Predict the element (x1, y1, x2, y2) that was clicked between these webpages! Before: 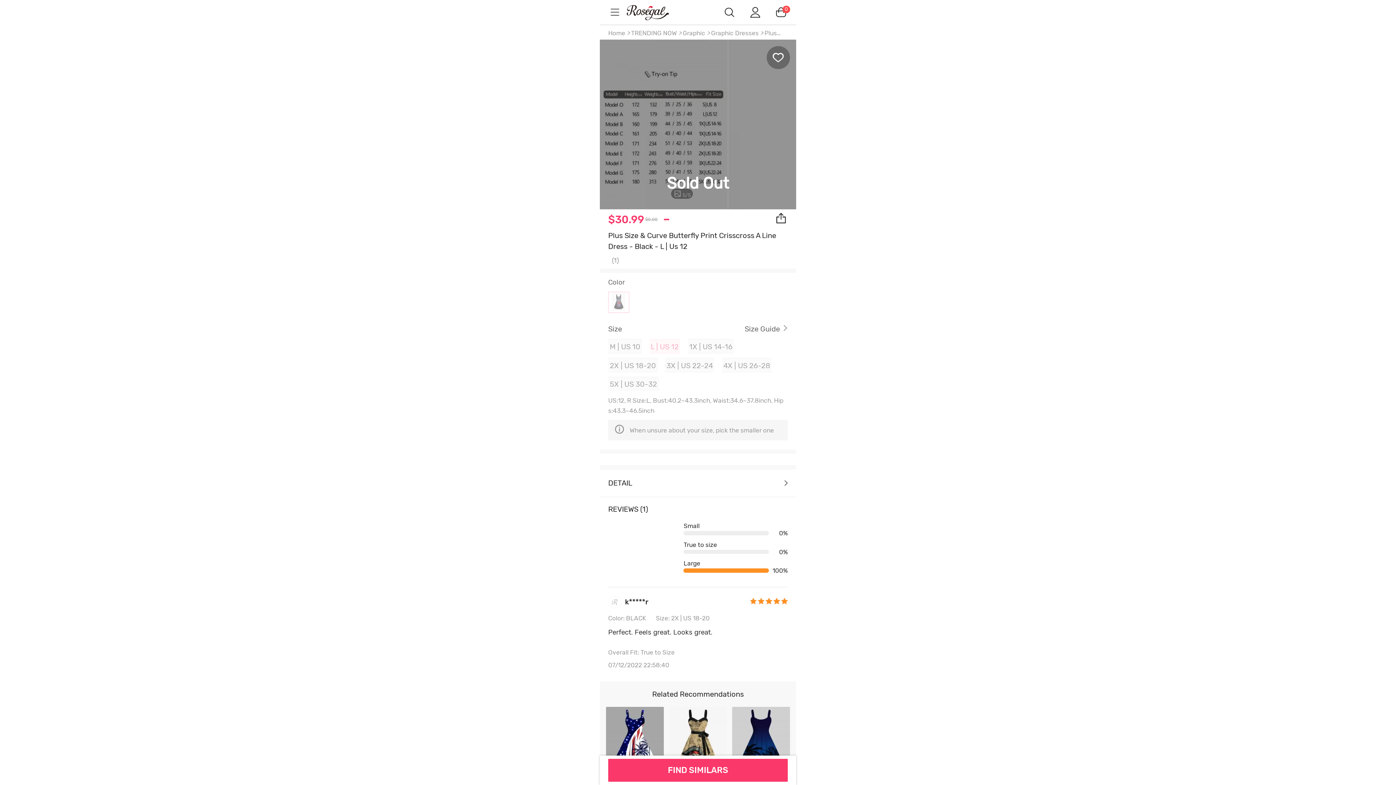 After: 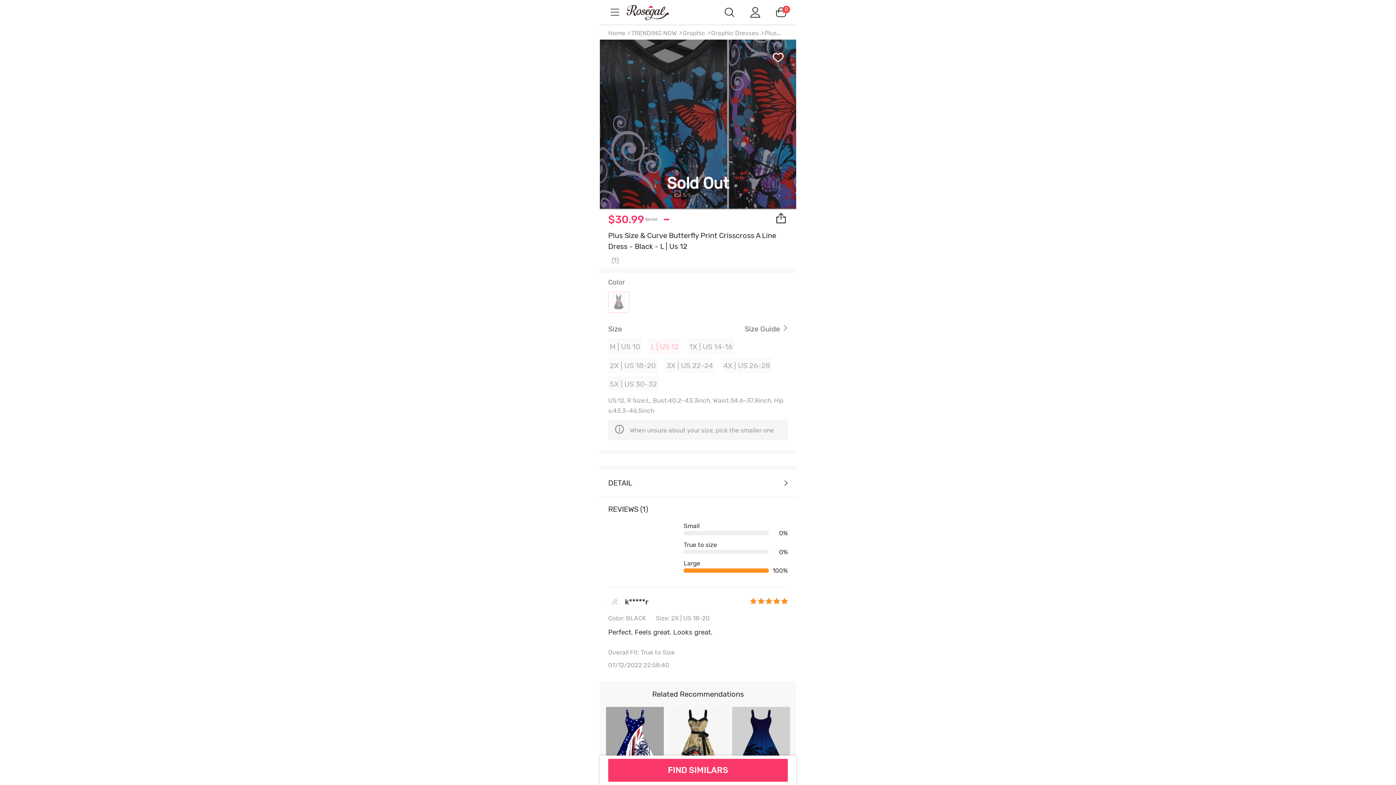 Action: bbox: (749, 6, 761, 17)